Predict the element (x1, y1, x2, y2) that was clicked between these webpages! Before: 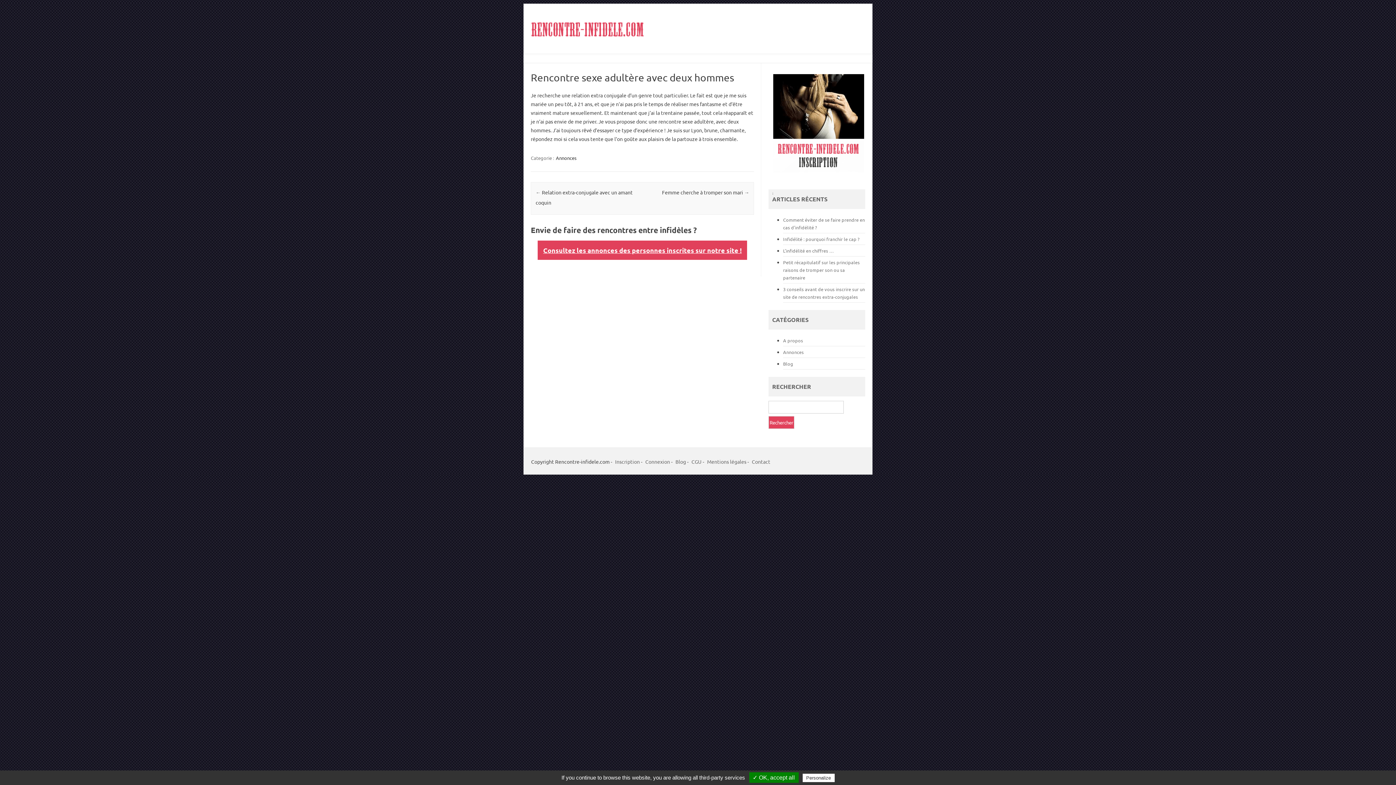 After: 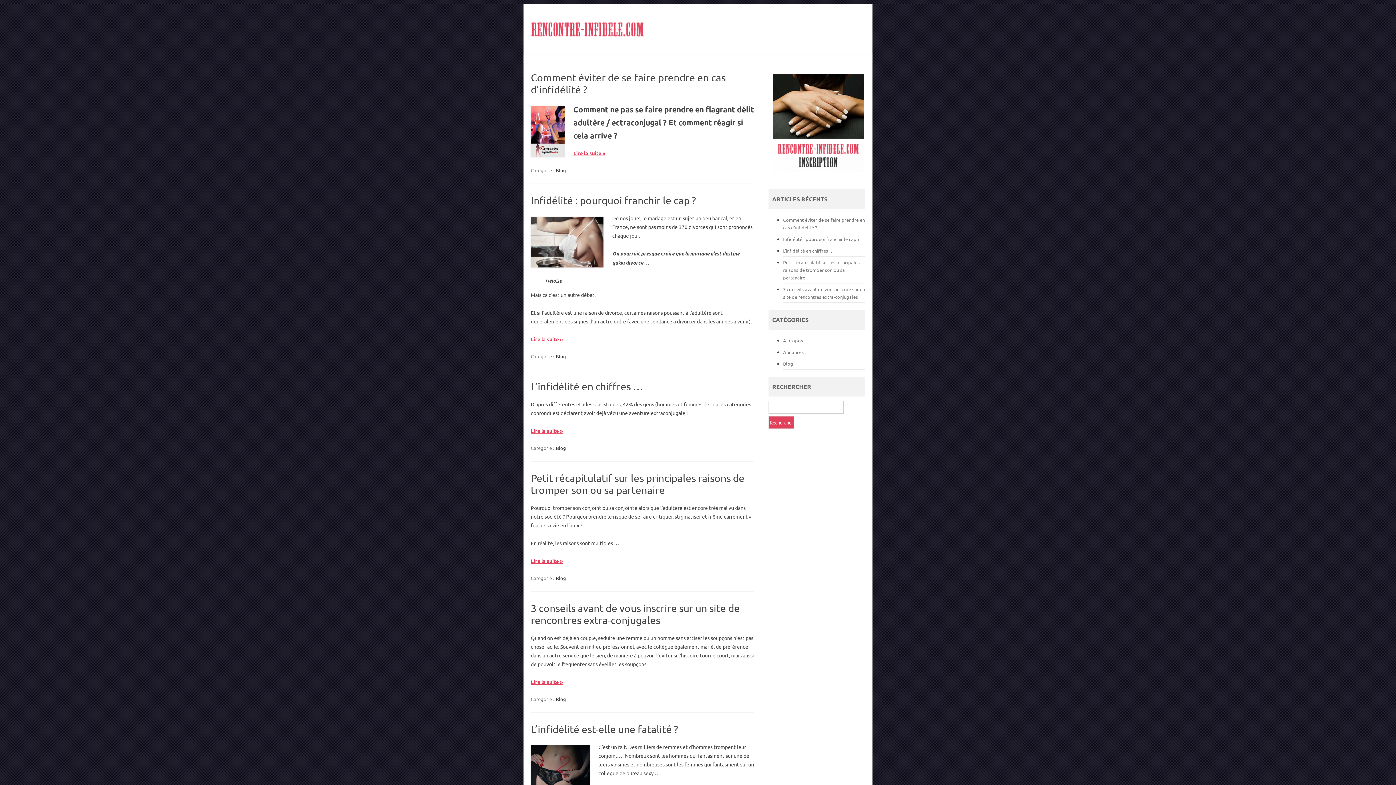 Action: label: Blog bbox: (783, 360, 793, 366)